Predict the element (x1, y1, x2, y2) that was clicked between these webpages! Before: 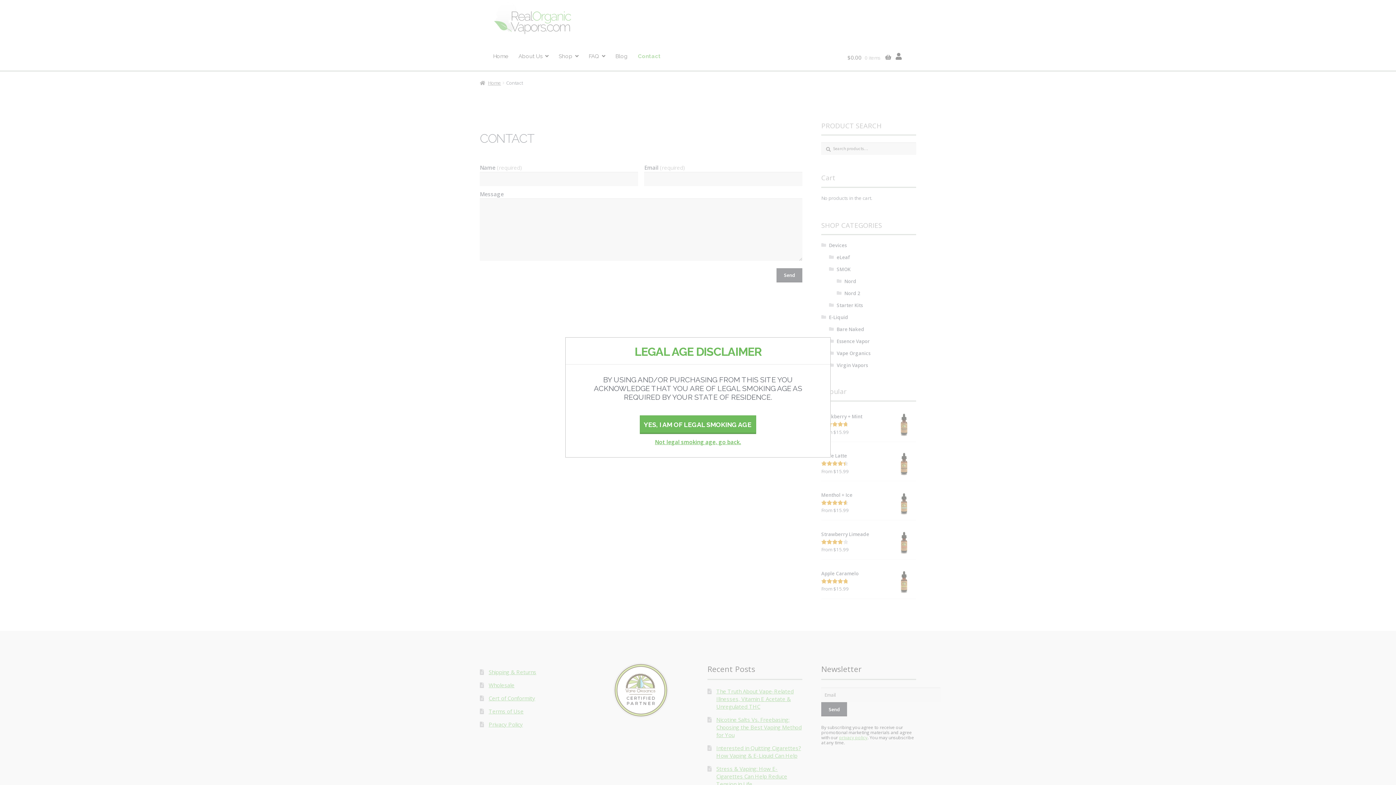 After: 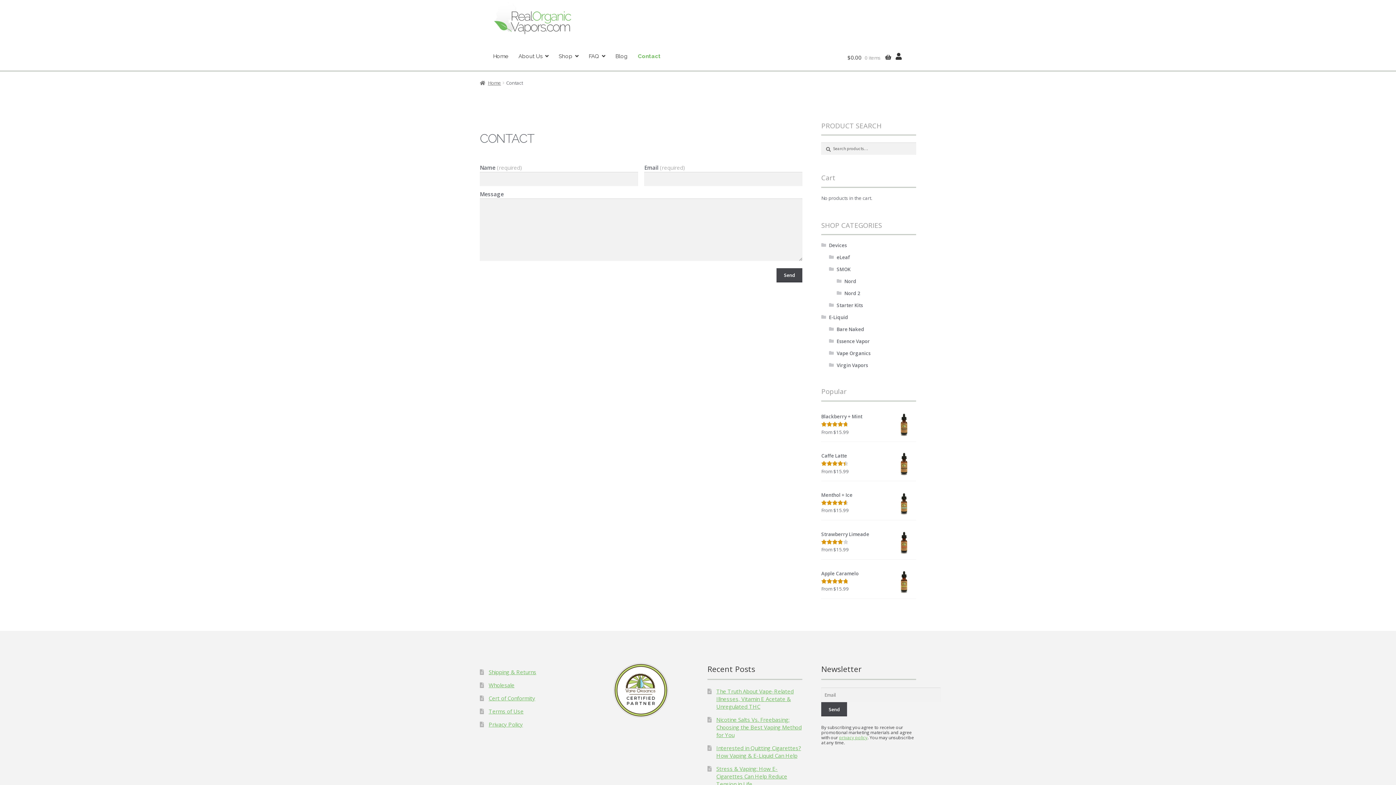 Action: bbox: (640, 415, 756, 434) label: YES, I AM OF LEGAL SMOKING AGE